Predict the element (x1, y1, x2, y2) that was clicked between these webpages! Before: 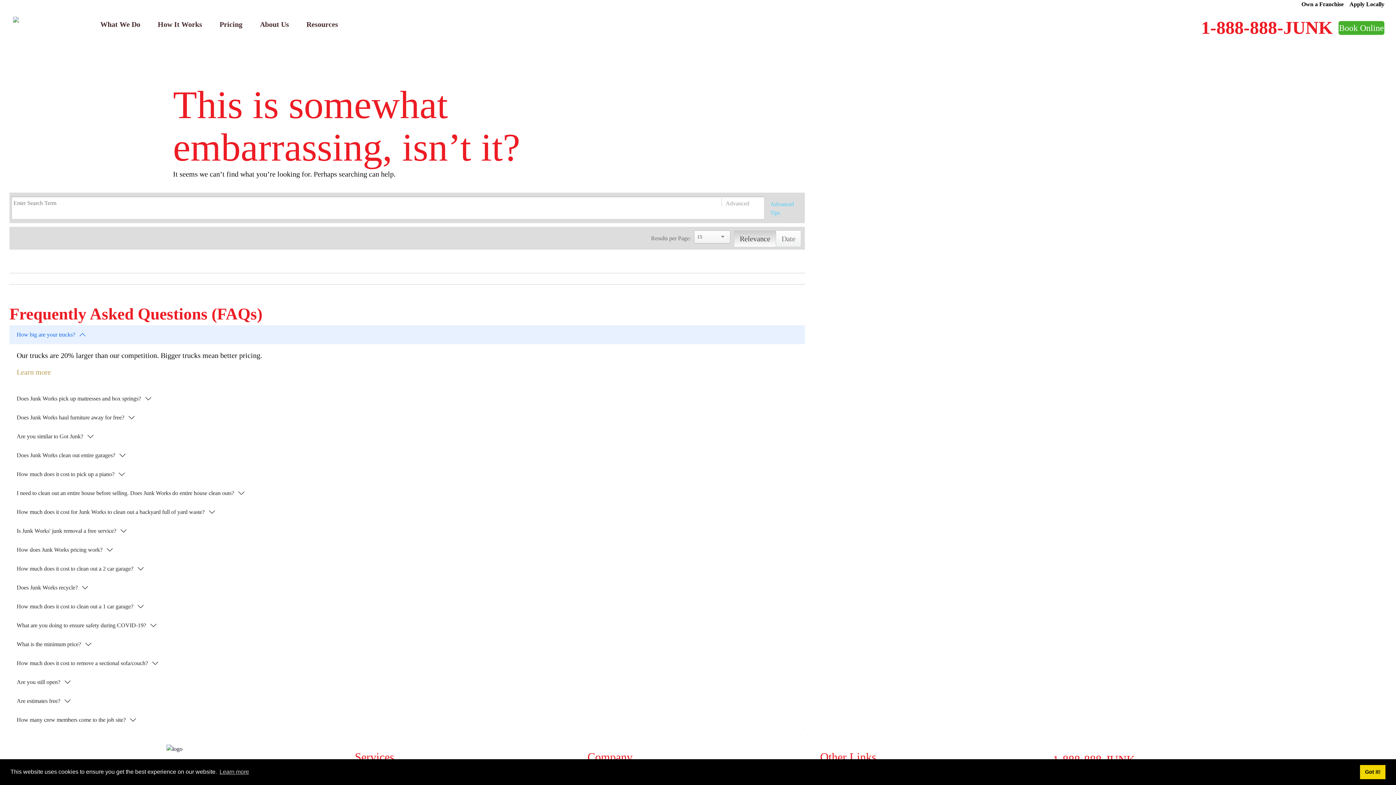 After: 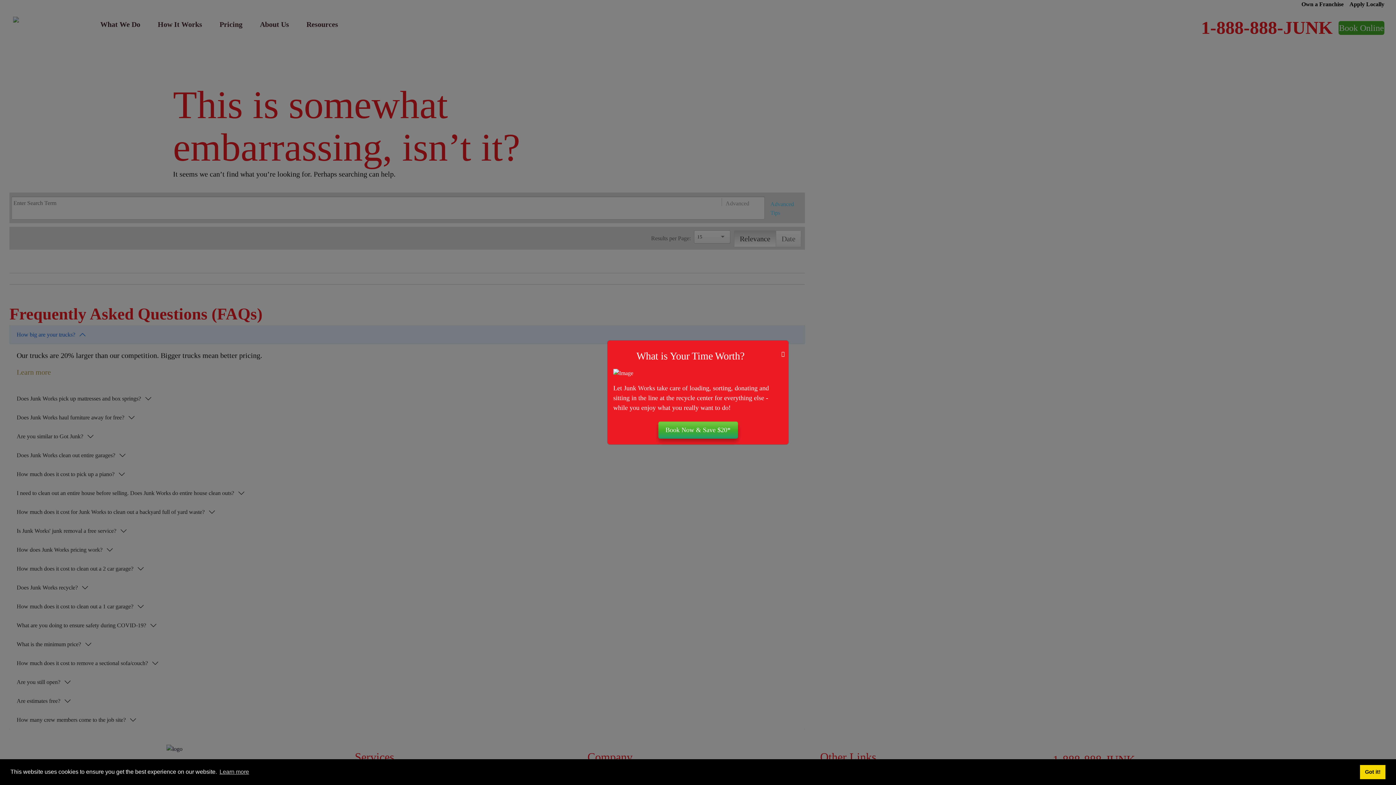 Action: label: Relevance bbox: (734, 230, 776, 246)